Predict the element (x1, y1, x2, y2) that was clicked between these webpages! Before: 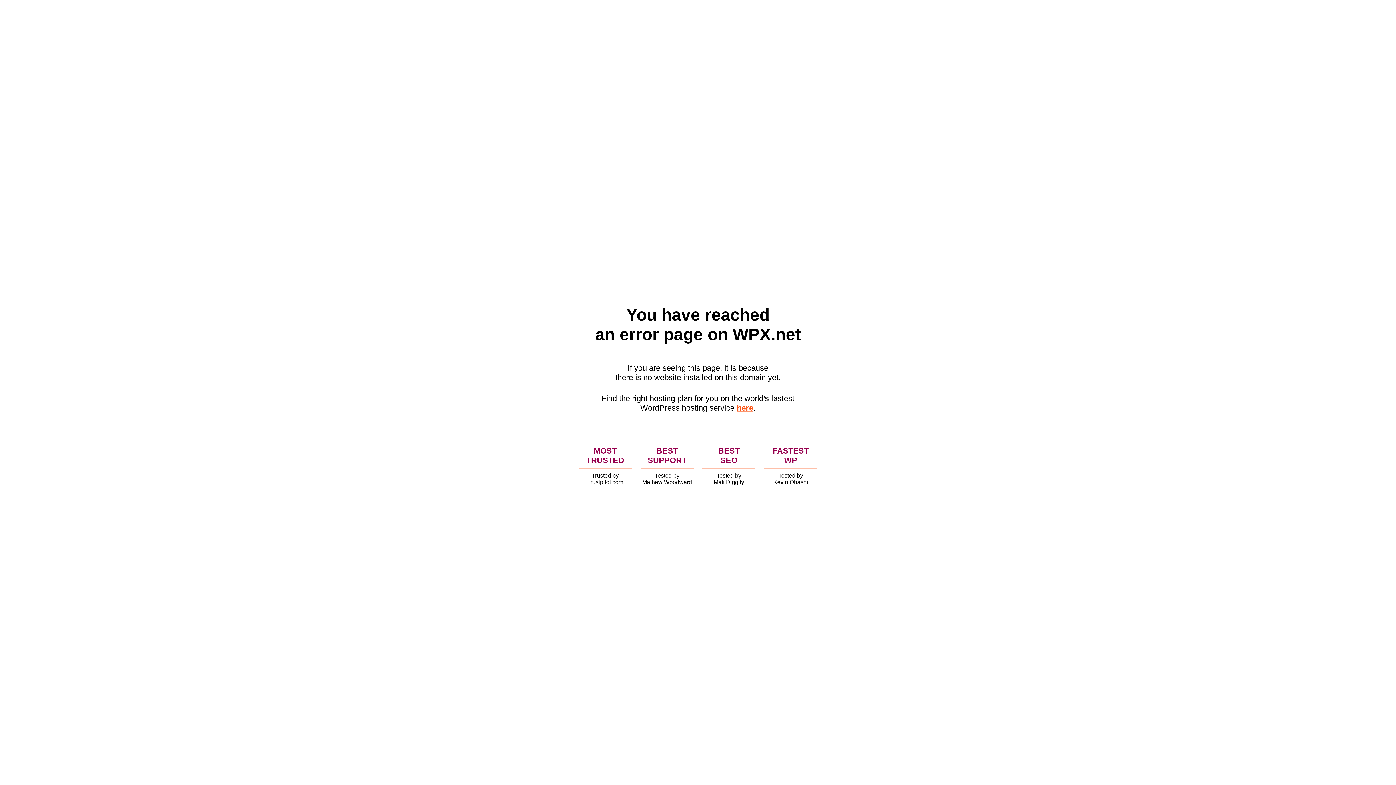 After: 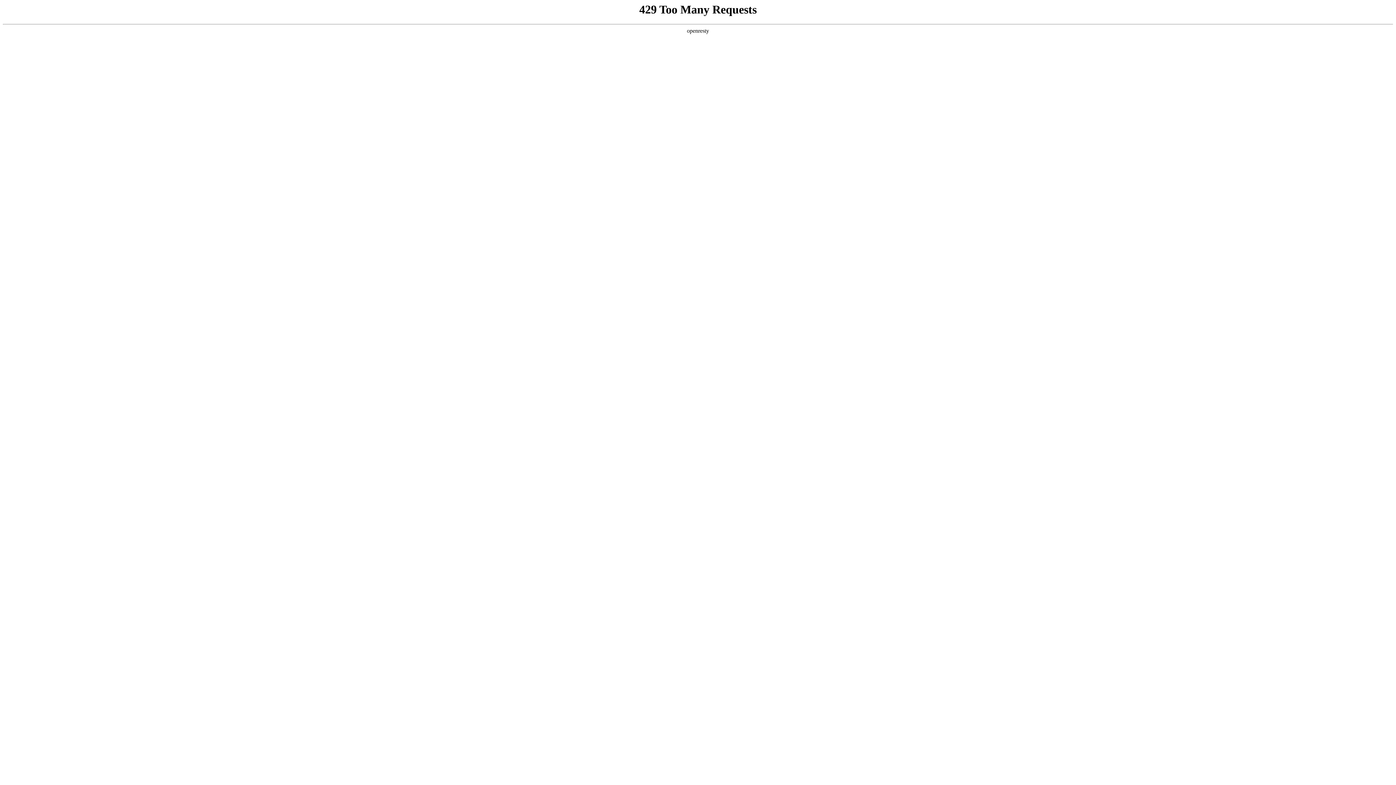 Action: bbox: (736, 403, 753, 412) label: here